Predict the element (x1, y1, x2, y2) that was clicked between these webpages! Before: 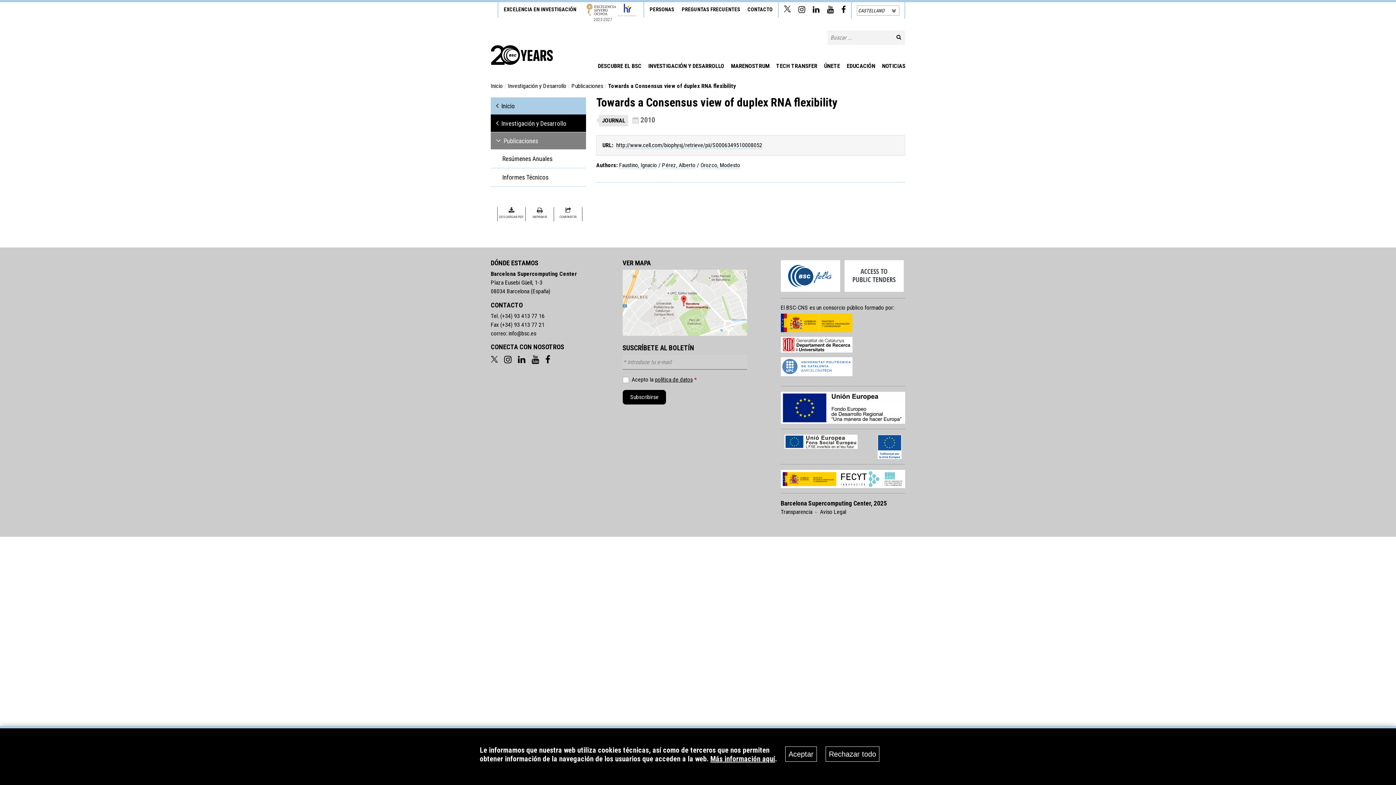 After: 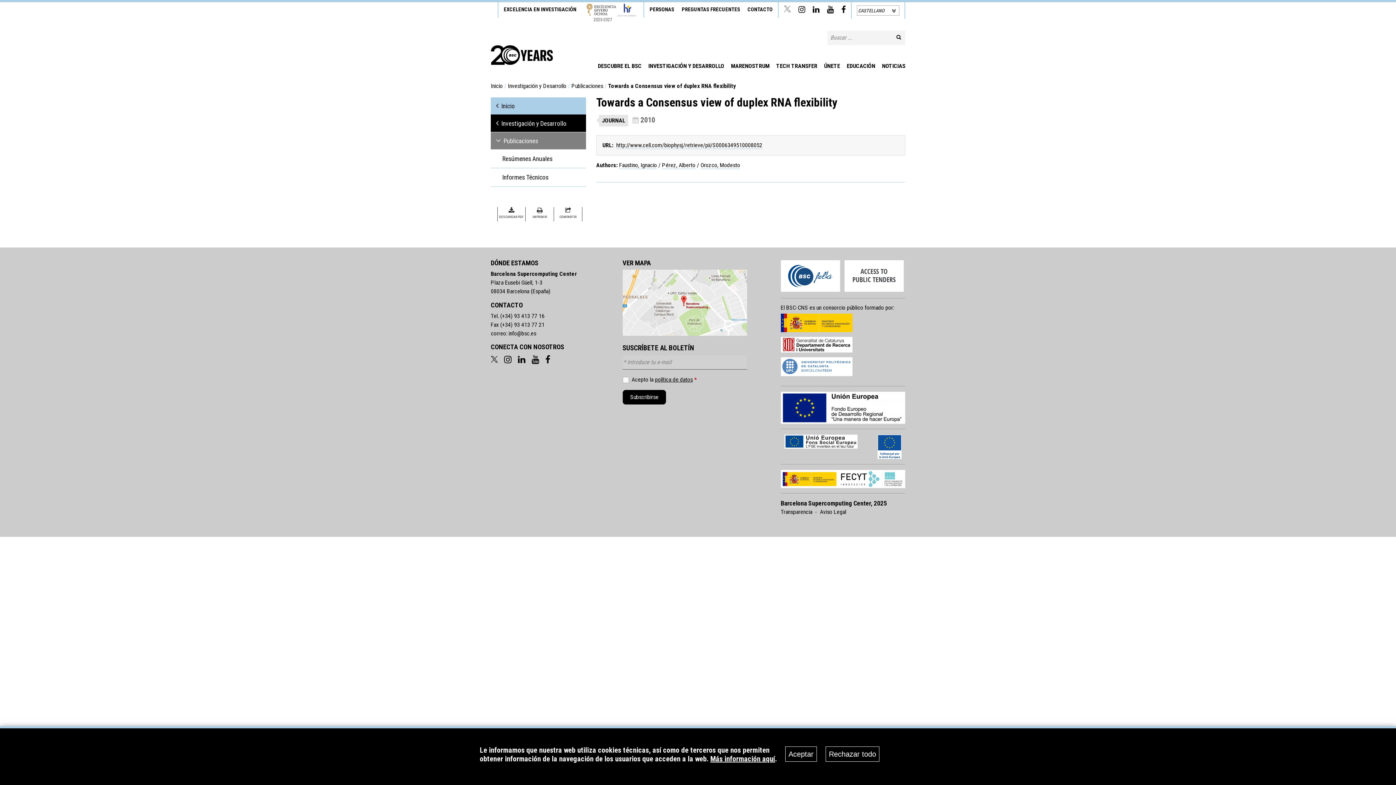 Action: bbox: (784, 7, 791, 13)